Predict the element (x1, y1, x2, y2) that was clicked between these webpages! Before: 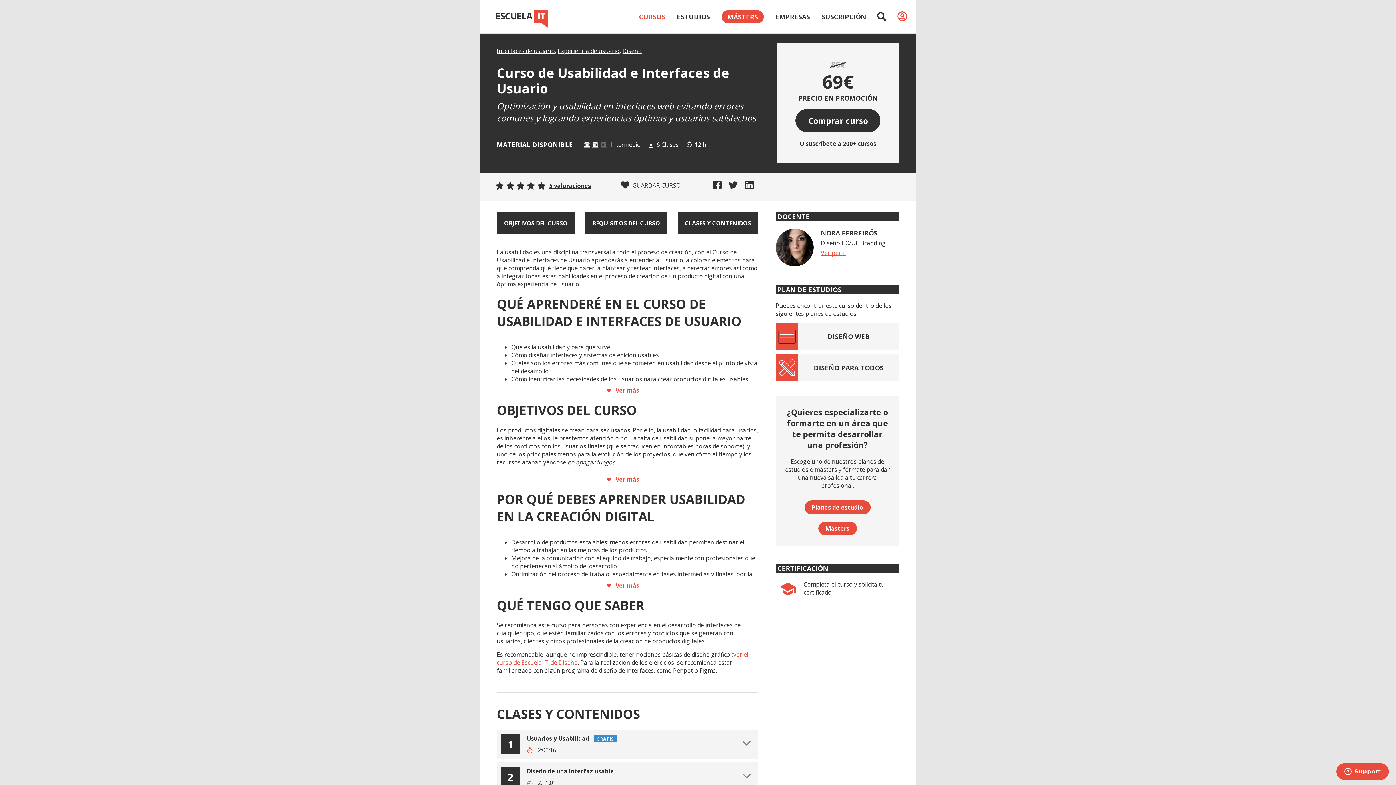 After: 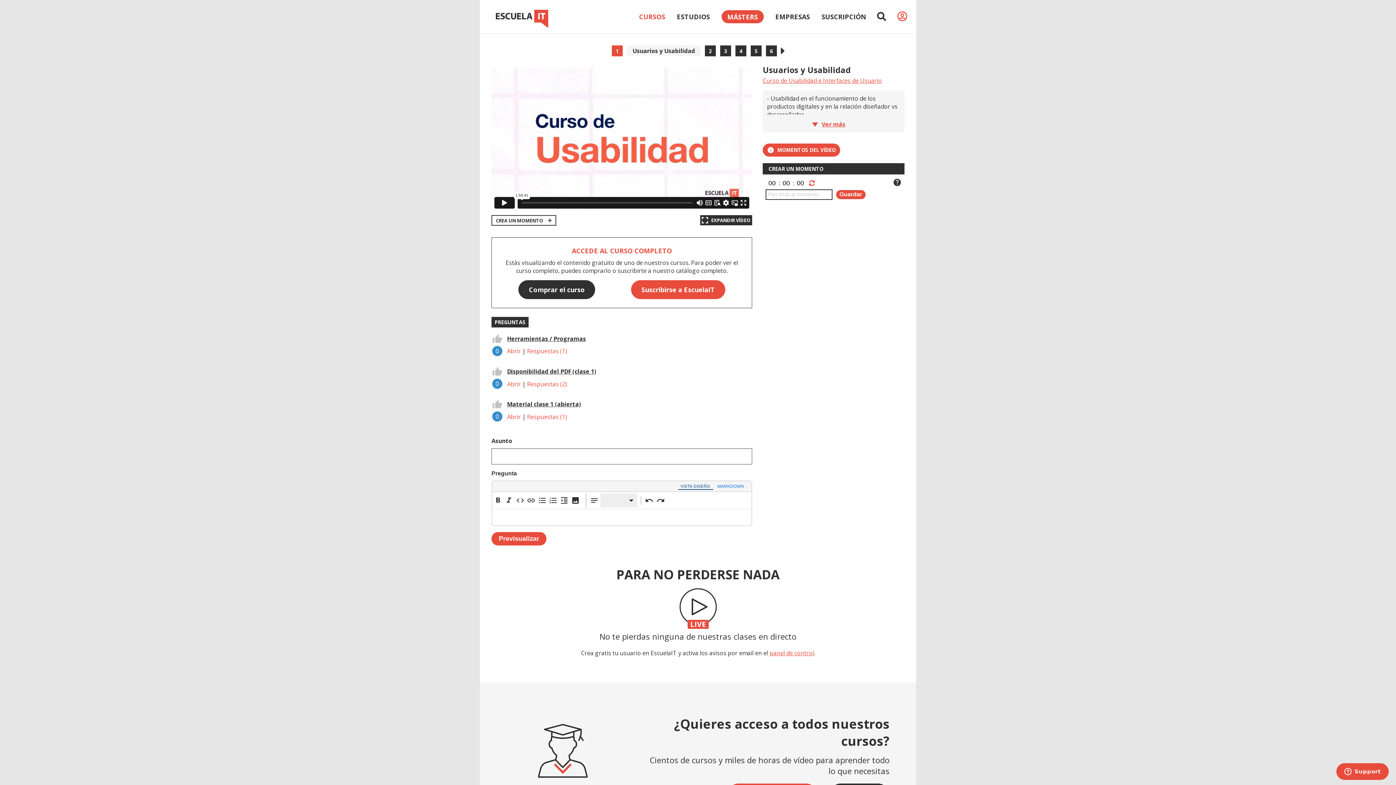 Action: bbox: (526, 734, 589, 742) label: Usuarios y Usabilidad